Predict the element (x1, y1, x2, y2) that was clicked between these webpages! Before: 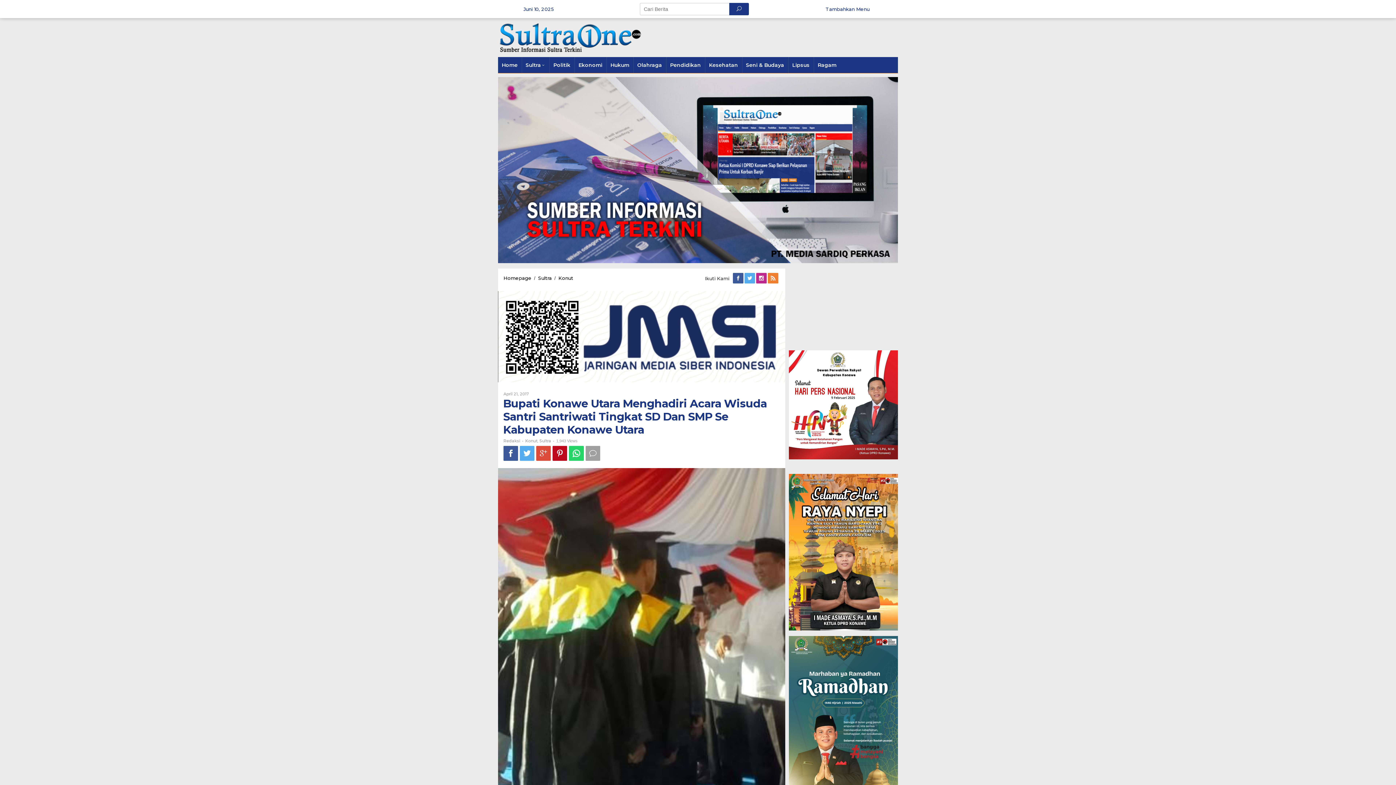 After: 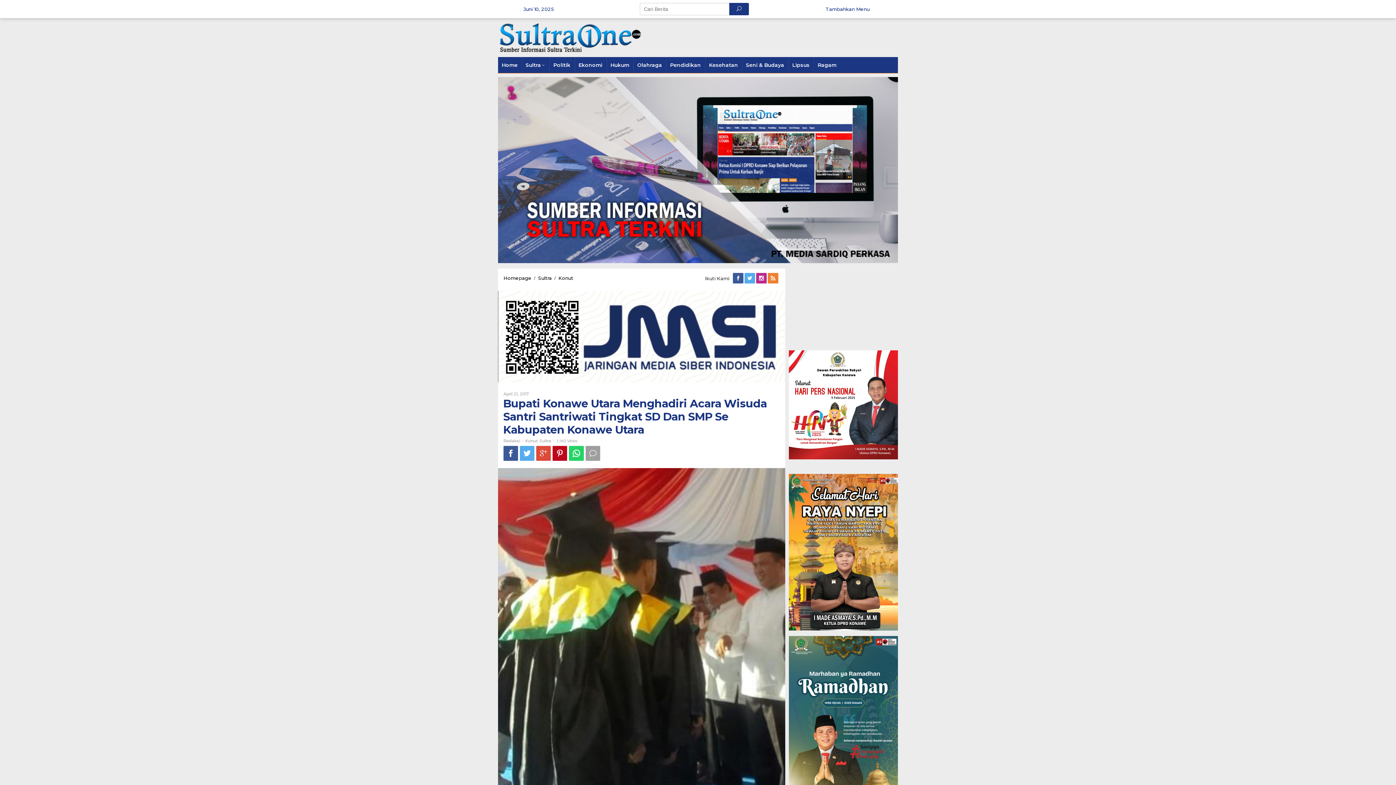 Action: bbox: (768, 275, 779, 281)